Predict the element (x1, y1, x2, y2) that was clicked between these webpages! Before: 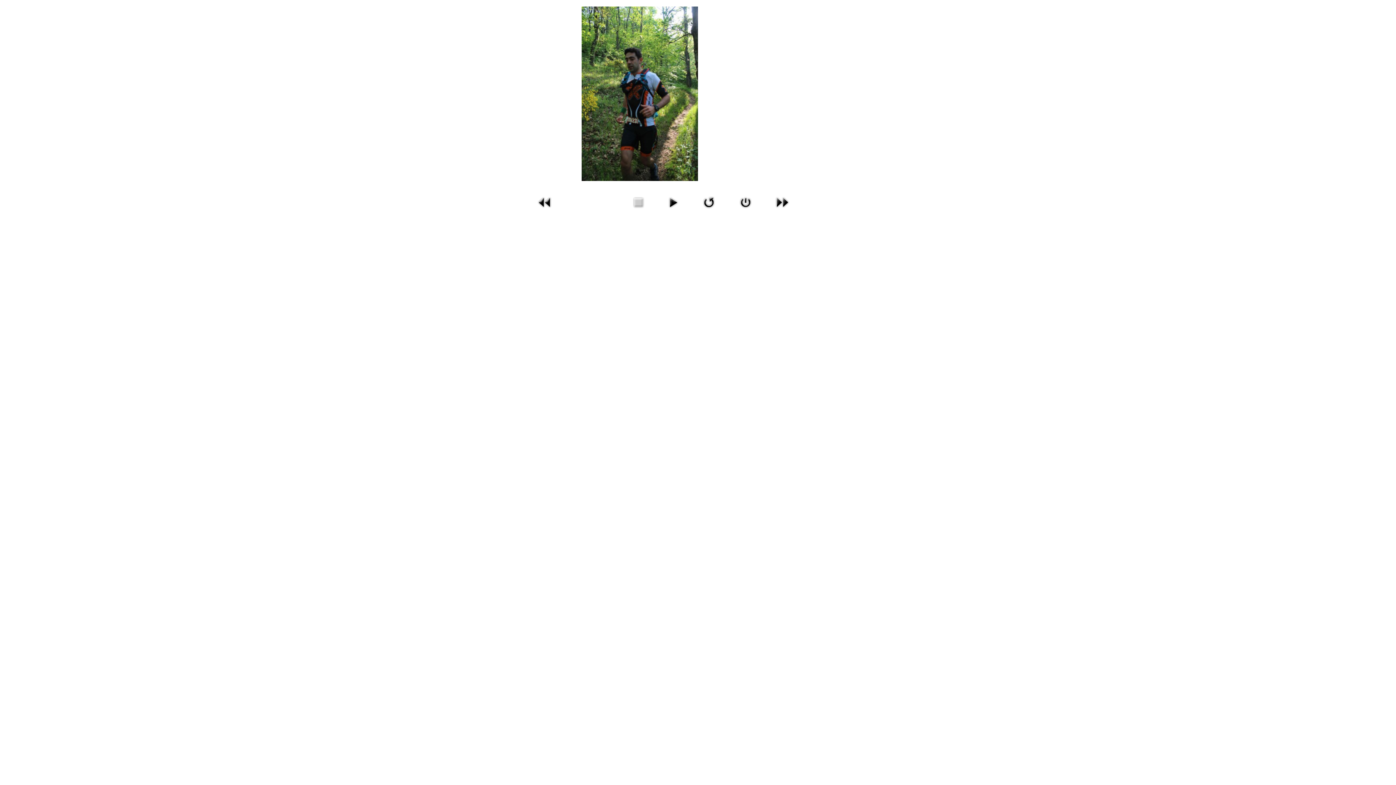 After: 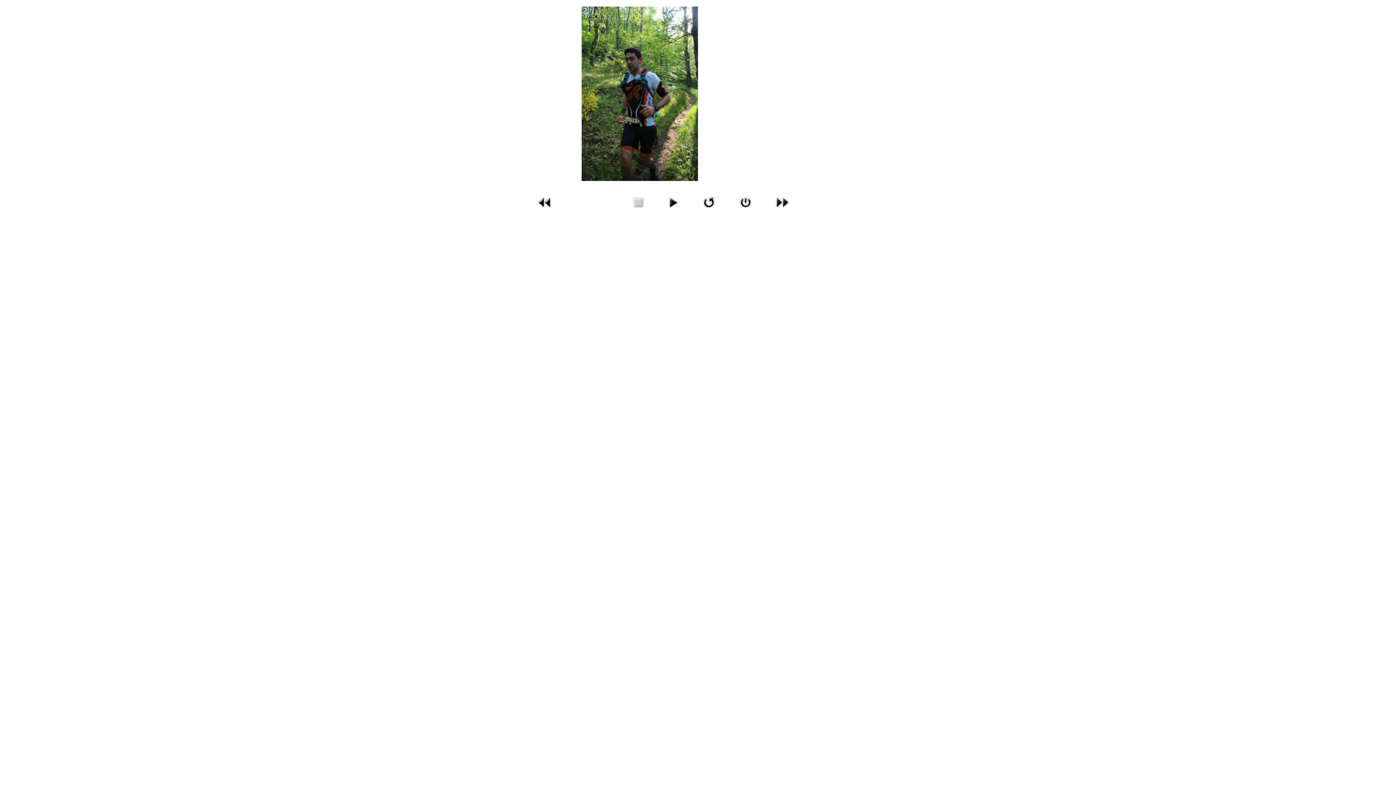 Action: bbox: (699, 198, 718, 205)